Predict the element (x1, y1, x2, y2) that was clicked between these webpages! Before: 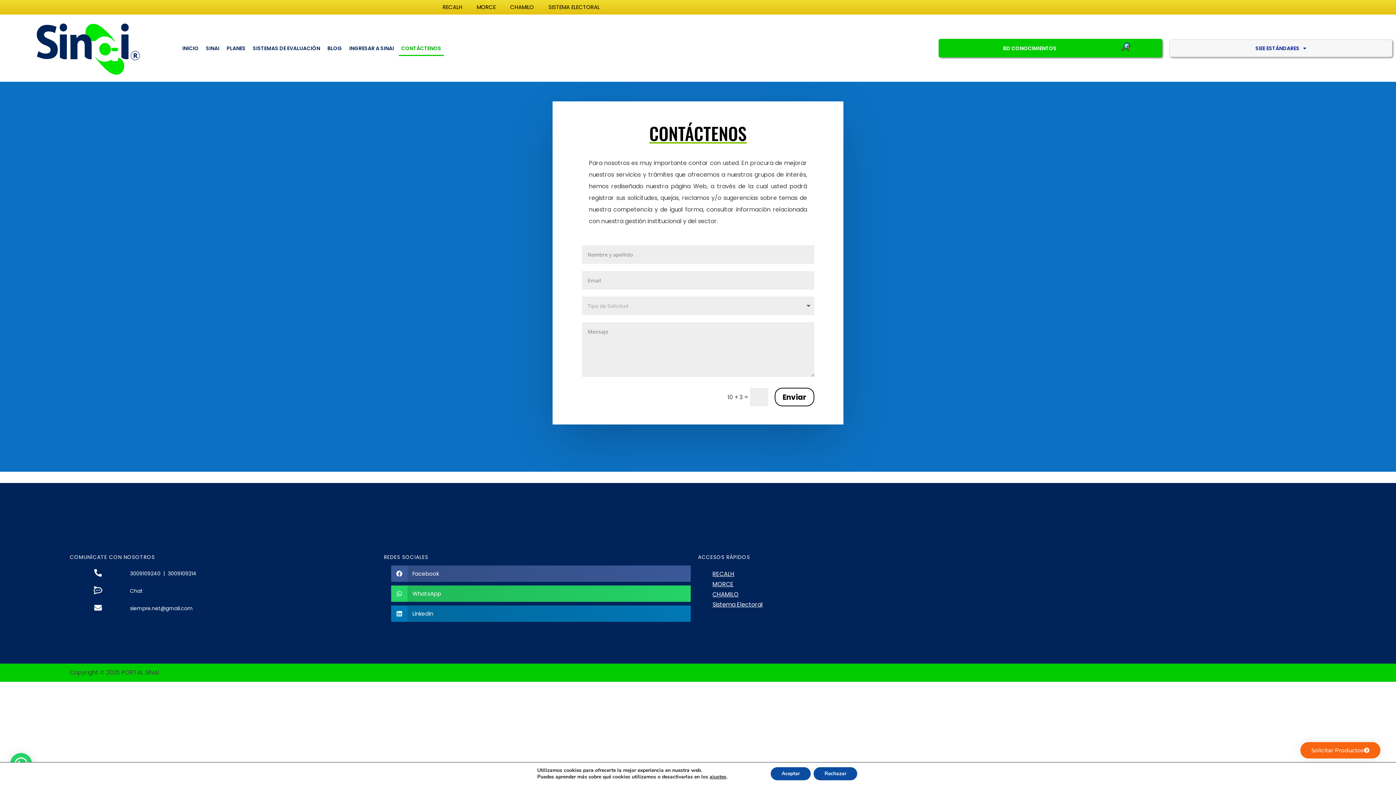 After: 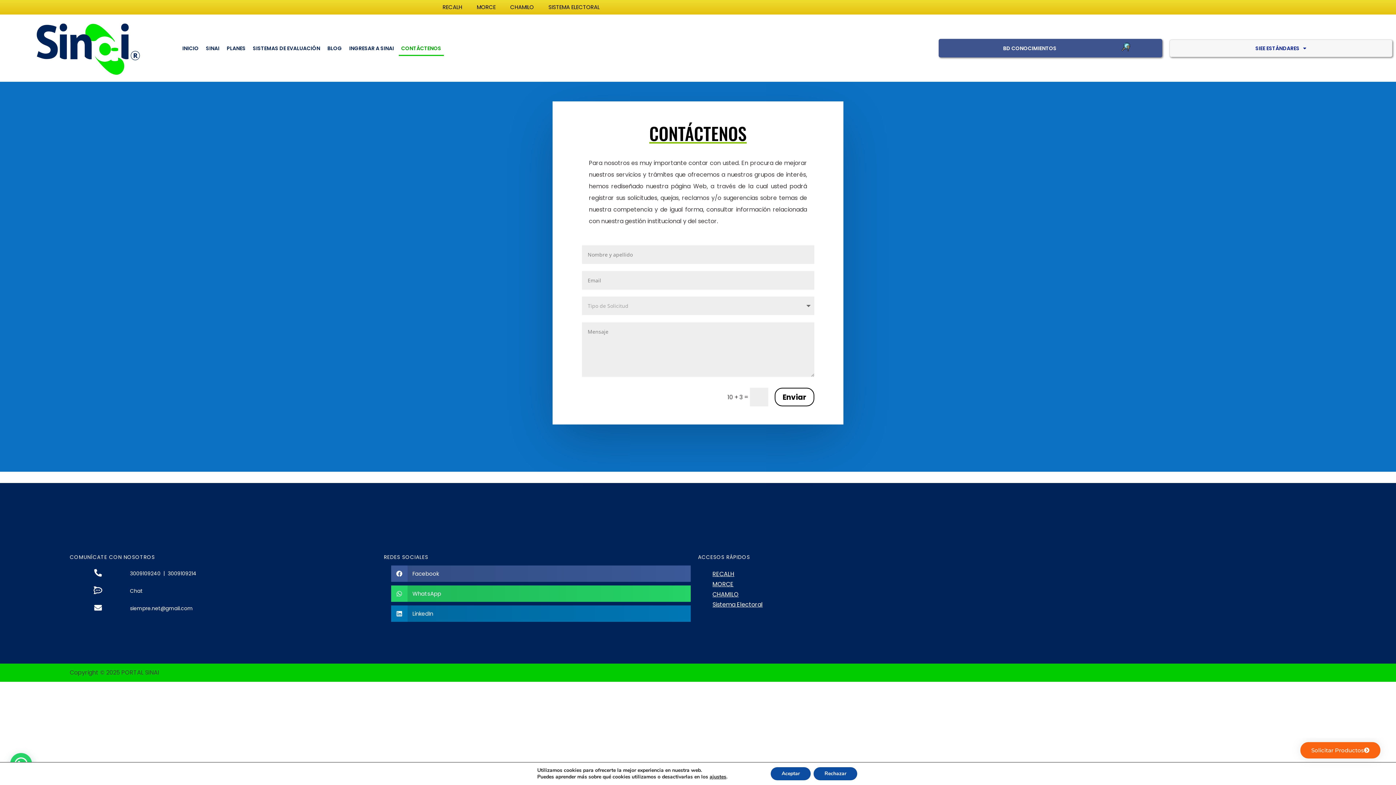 Action: bbox: (1121, 42, 1130, 51)